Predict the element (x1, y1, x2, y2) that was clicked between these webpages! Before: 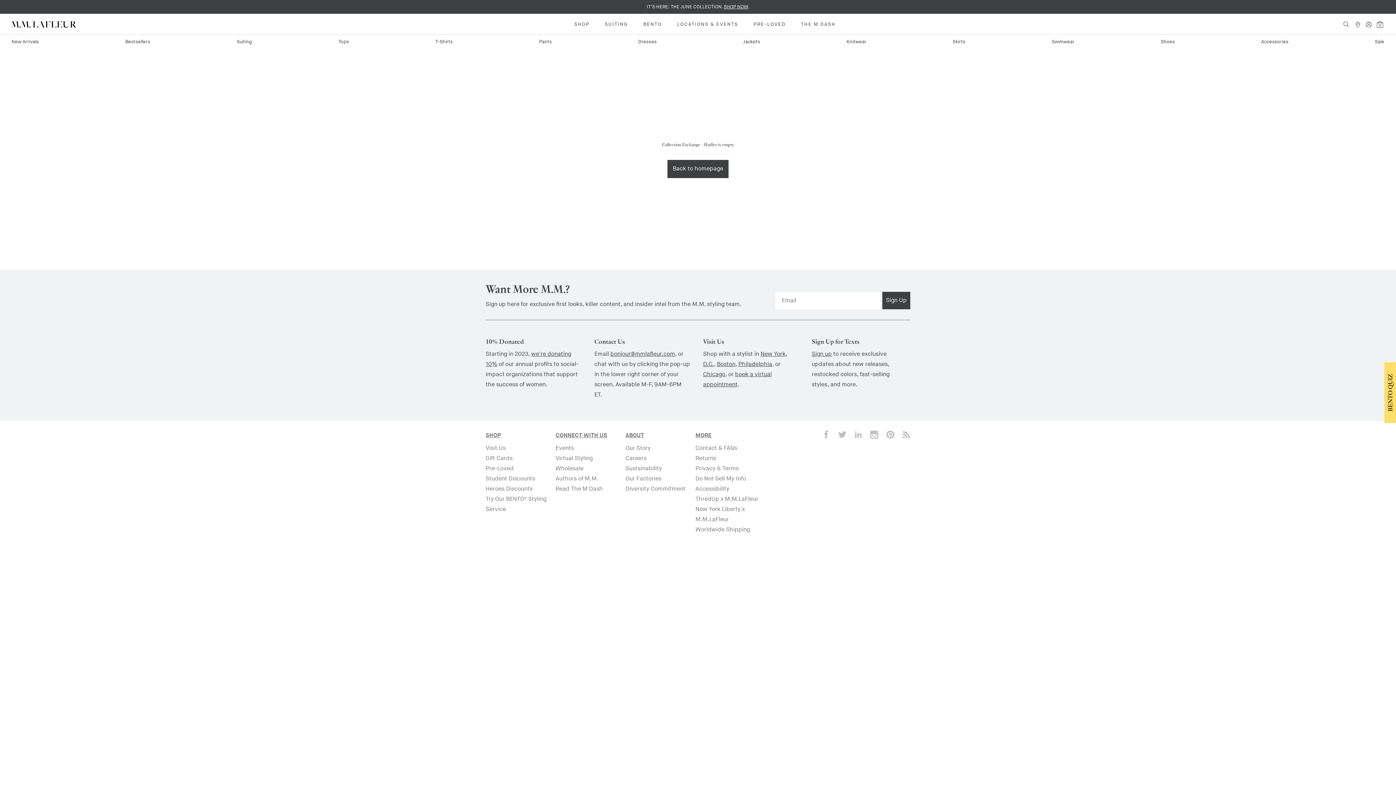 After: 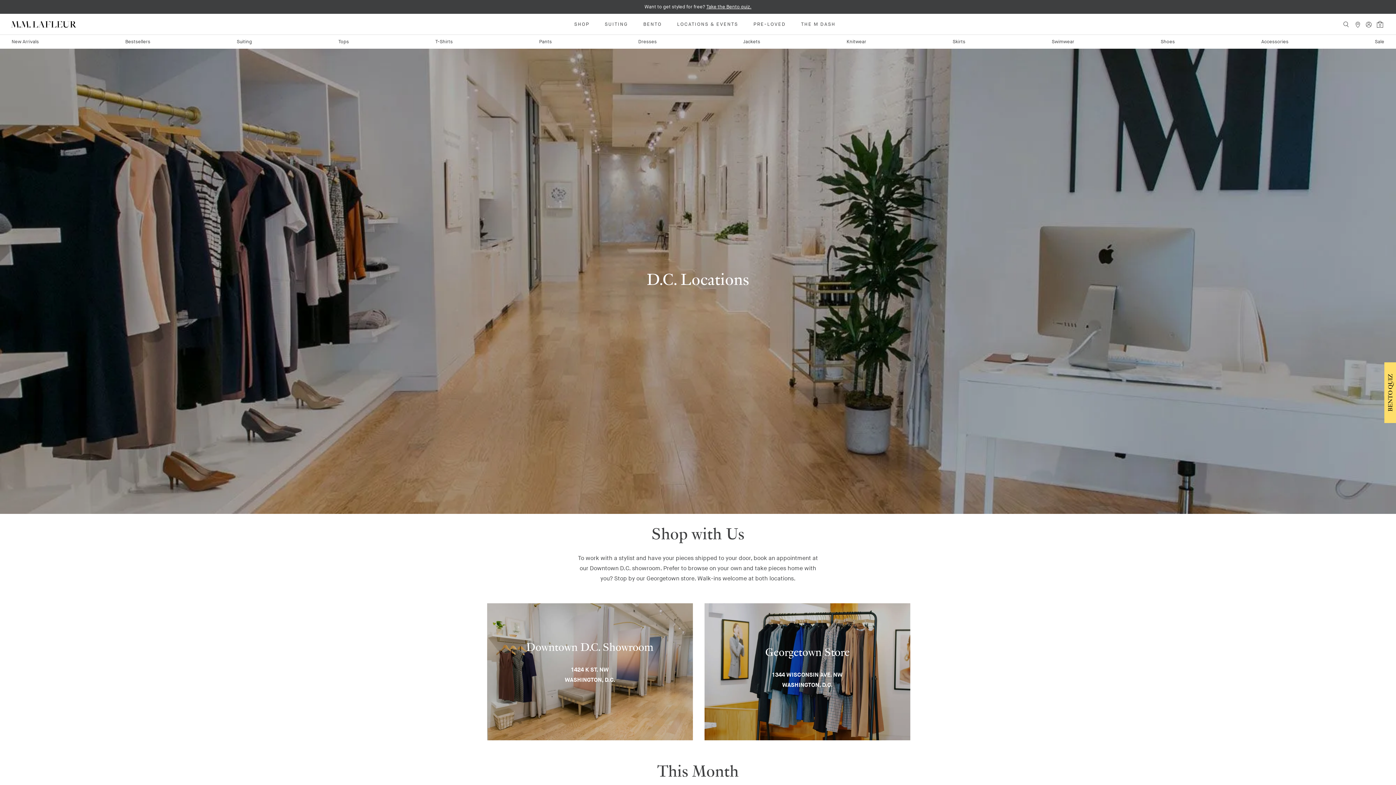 Action: label: D.C. bbox: (703, 361, 714, 368)